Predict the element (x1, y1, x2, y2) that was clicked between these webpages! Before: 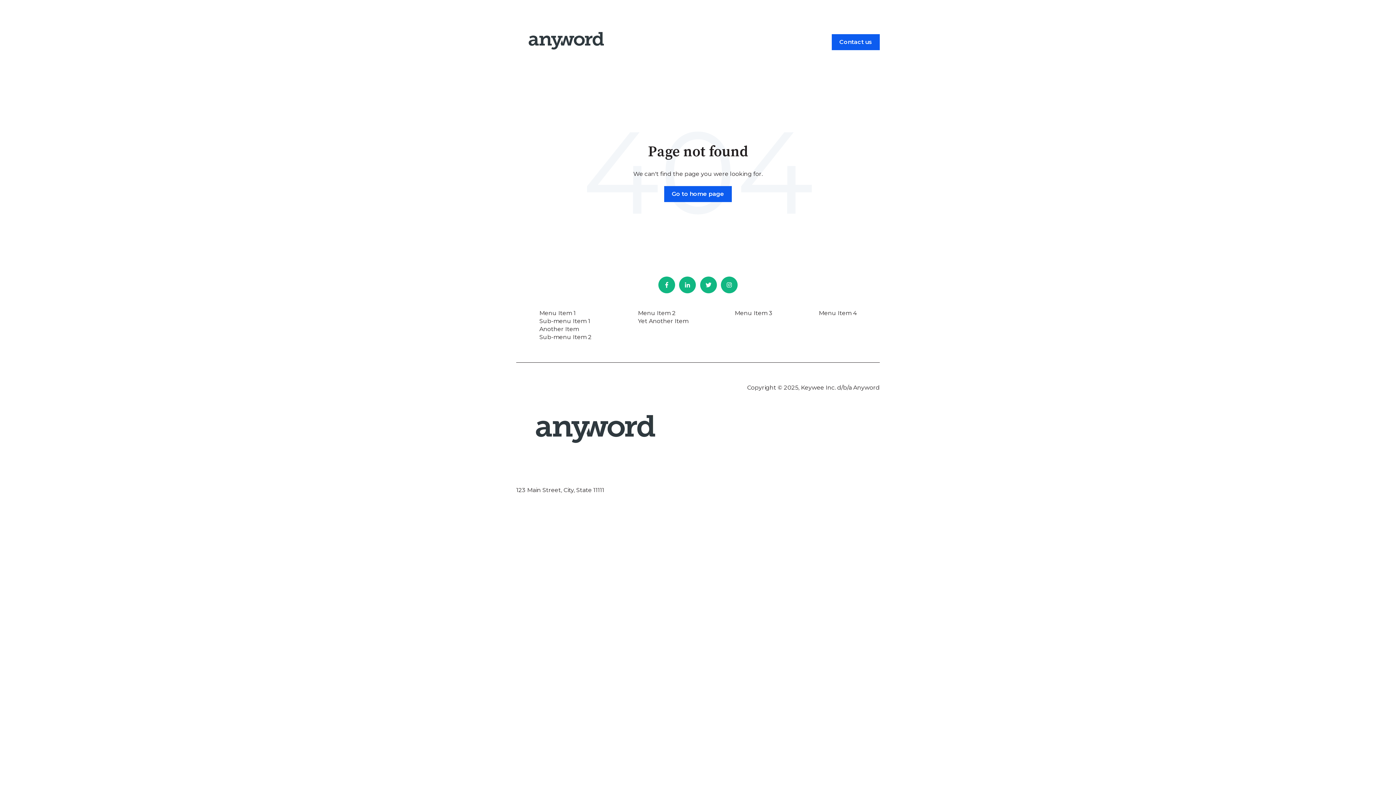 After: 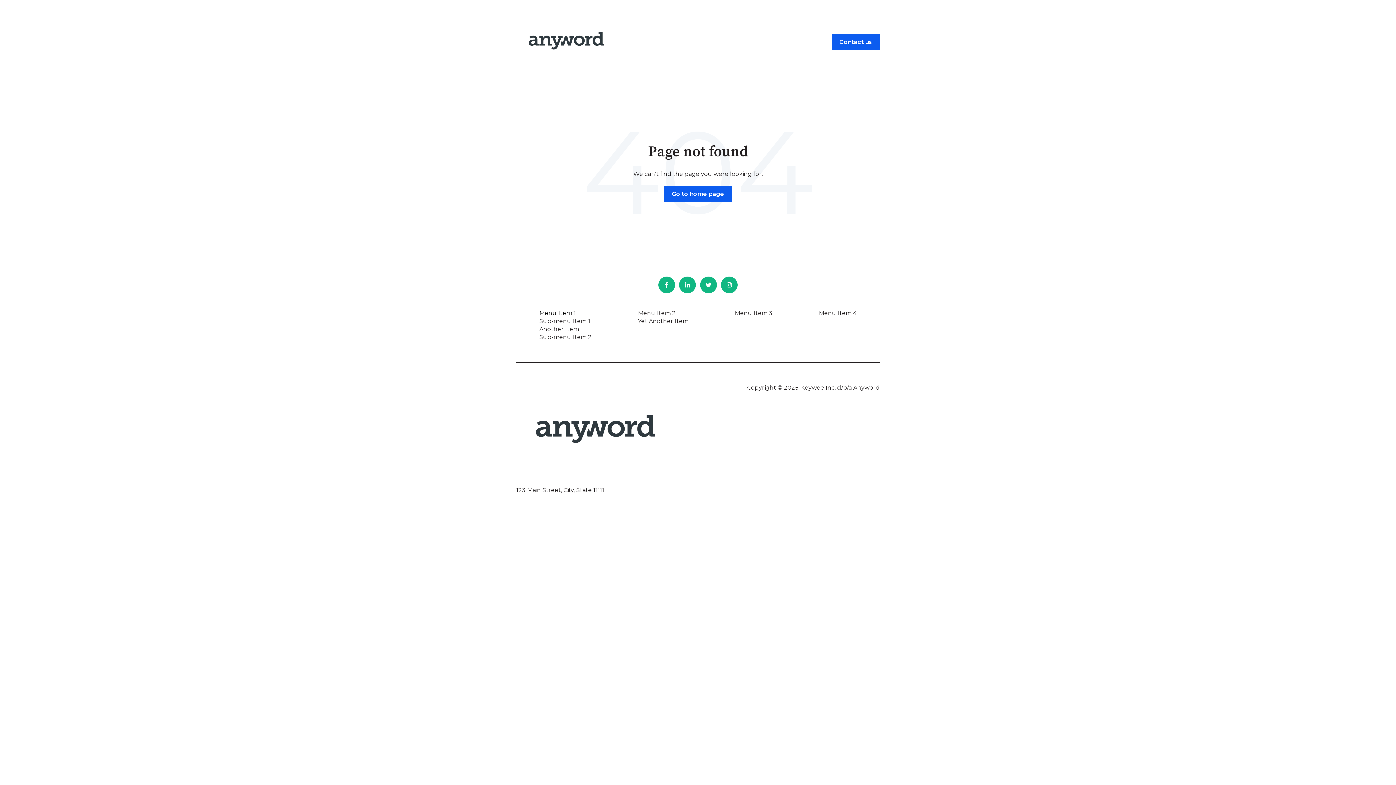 Action: bbox: (539, 309, 575, 316) label: Menu Item 1